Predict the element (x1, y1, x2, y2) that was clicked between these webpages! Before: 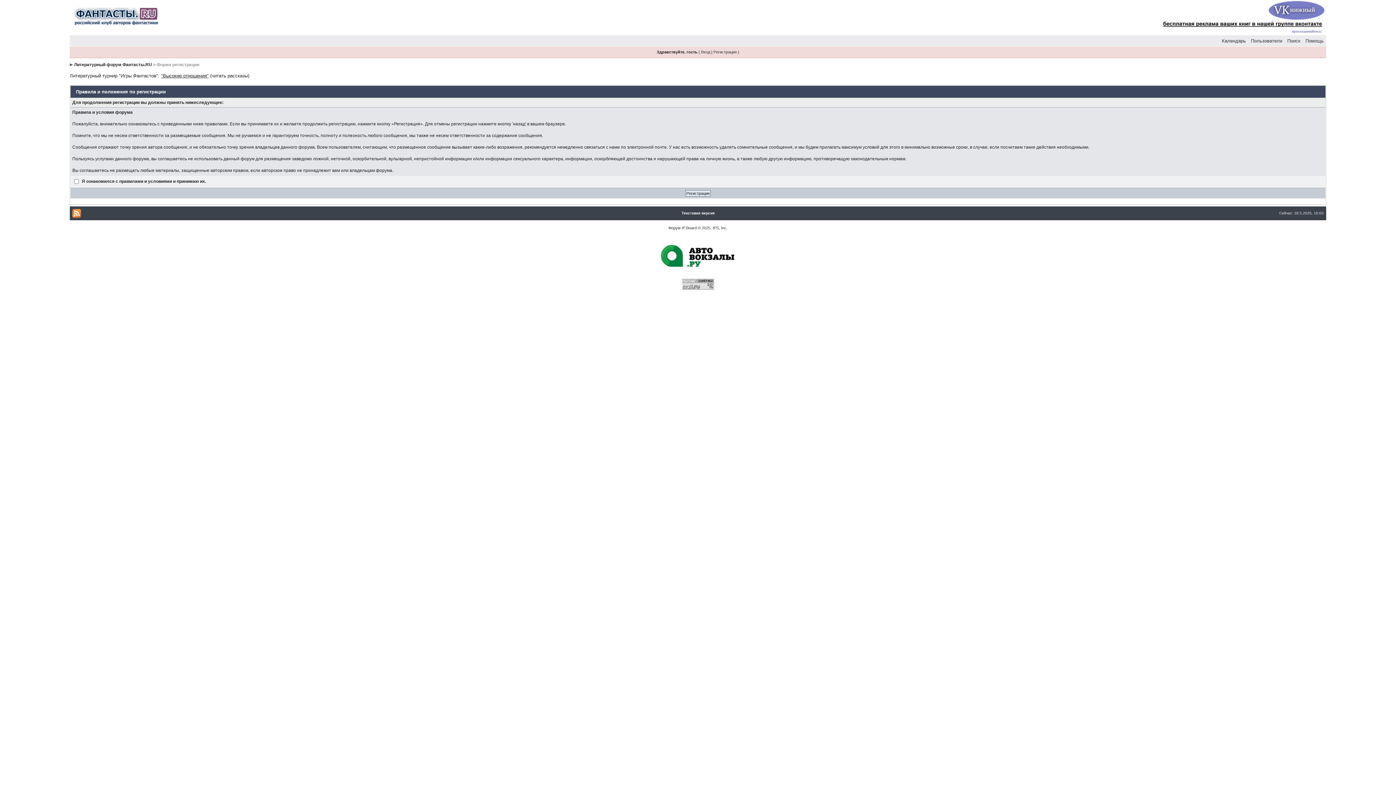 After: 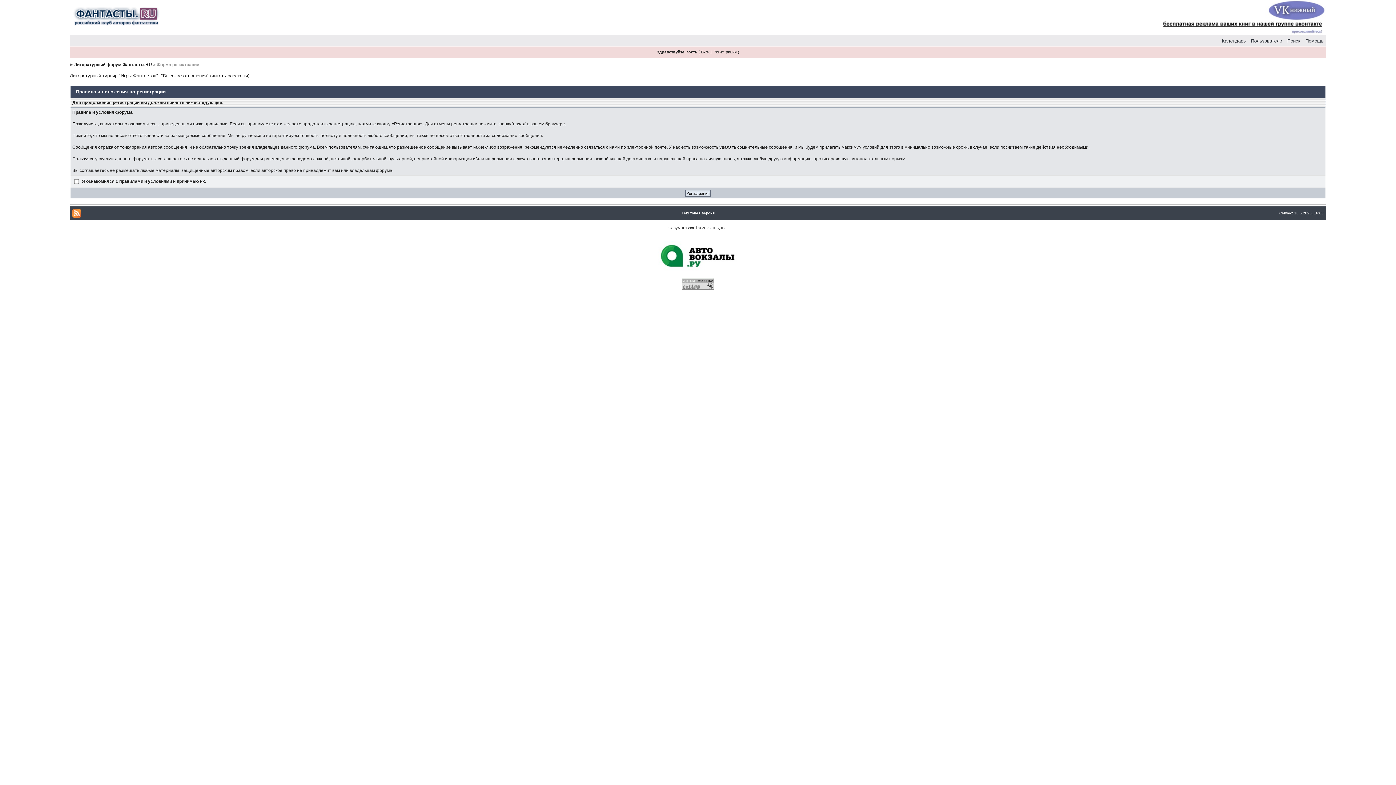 Action: label: IP.Board bbox: (682, 225, 696, 230)